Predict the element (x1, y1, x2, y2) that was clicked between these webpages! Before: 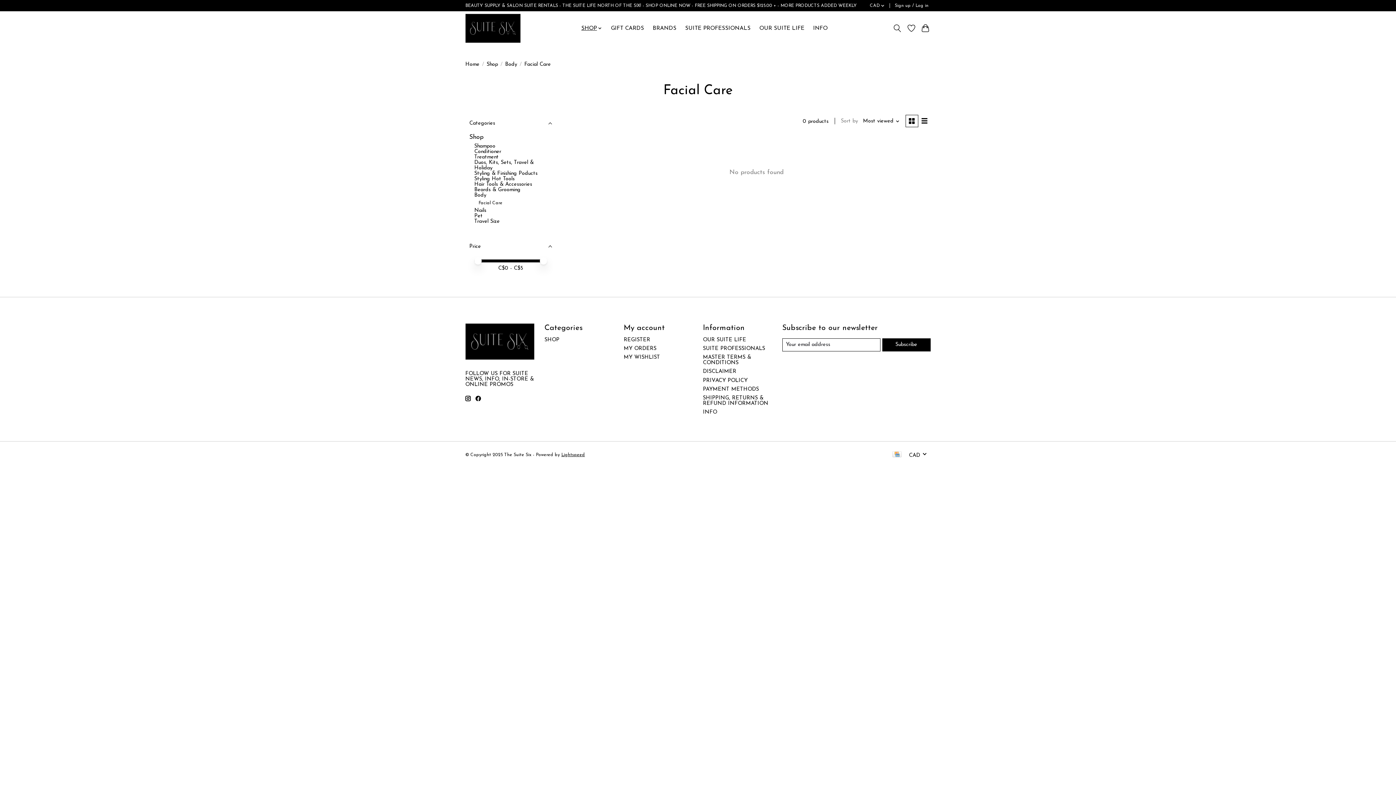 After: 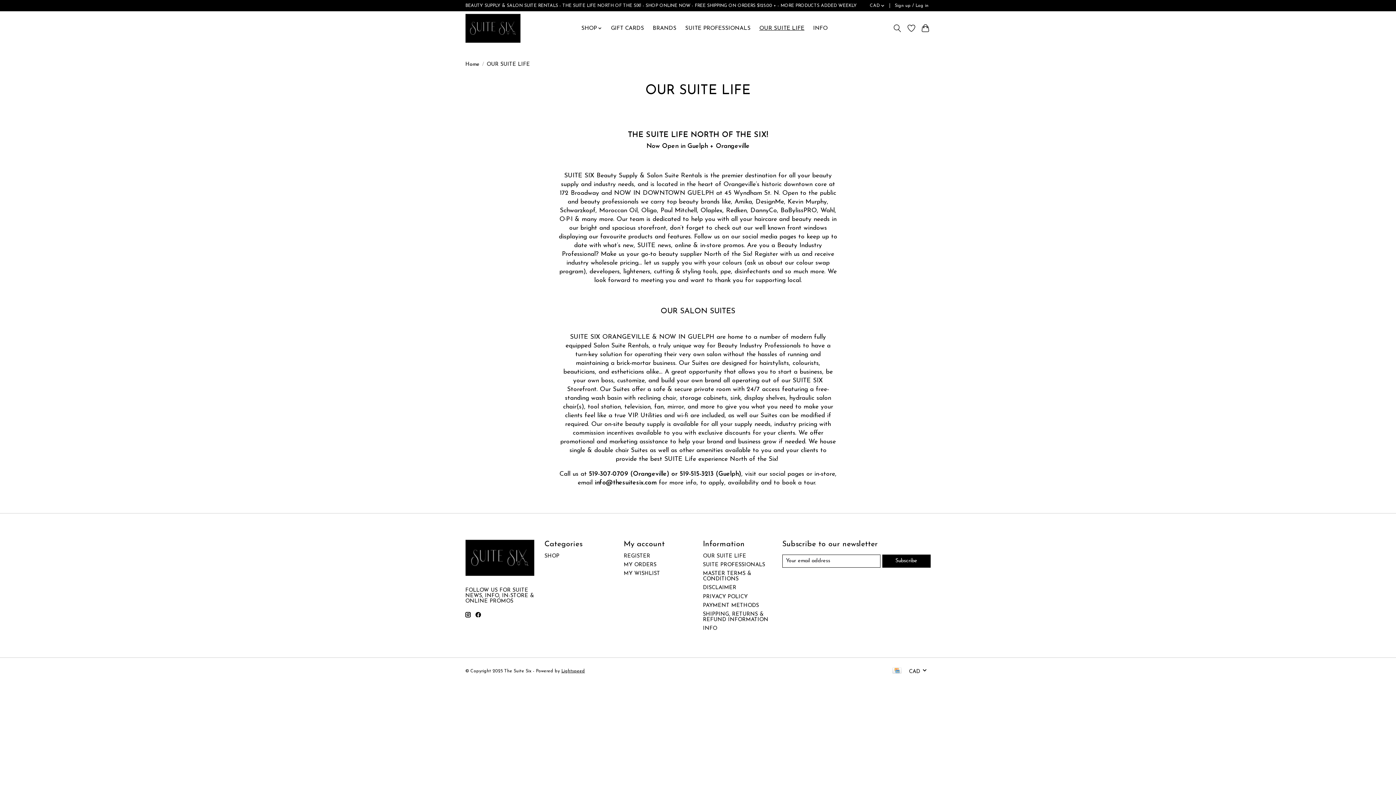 Action: label: OUR SUITE LIFE bbox: (703, 337, 746, 342)